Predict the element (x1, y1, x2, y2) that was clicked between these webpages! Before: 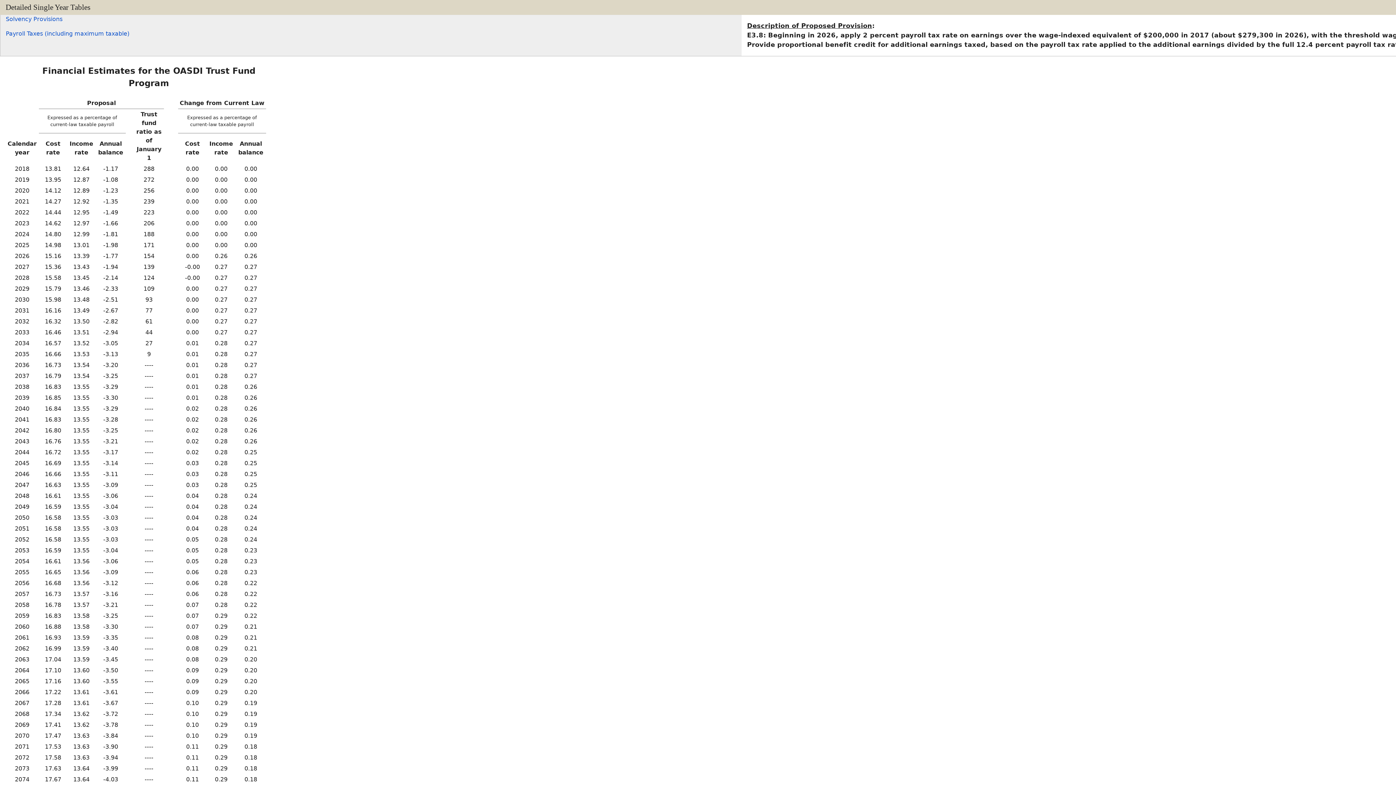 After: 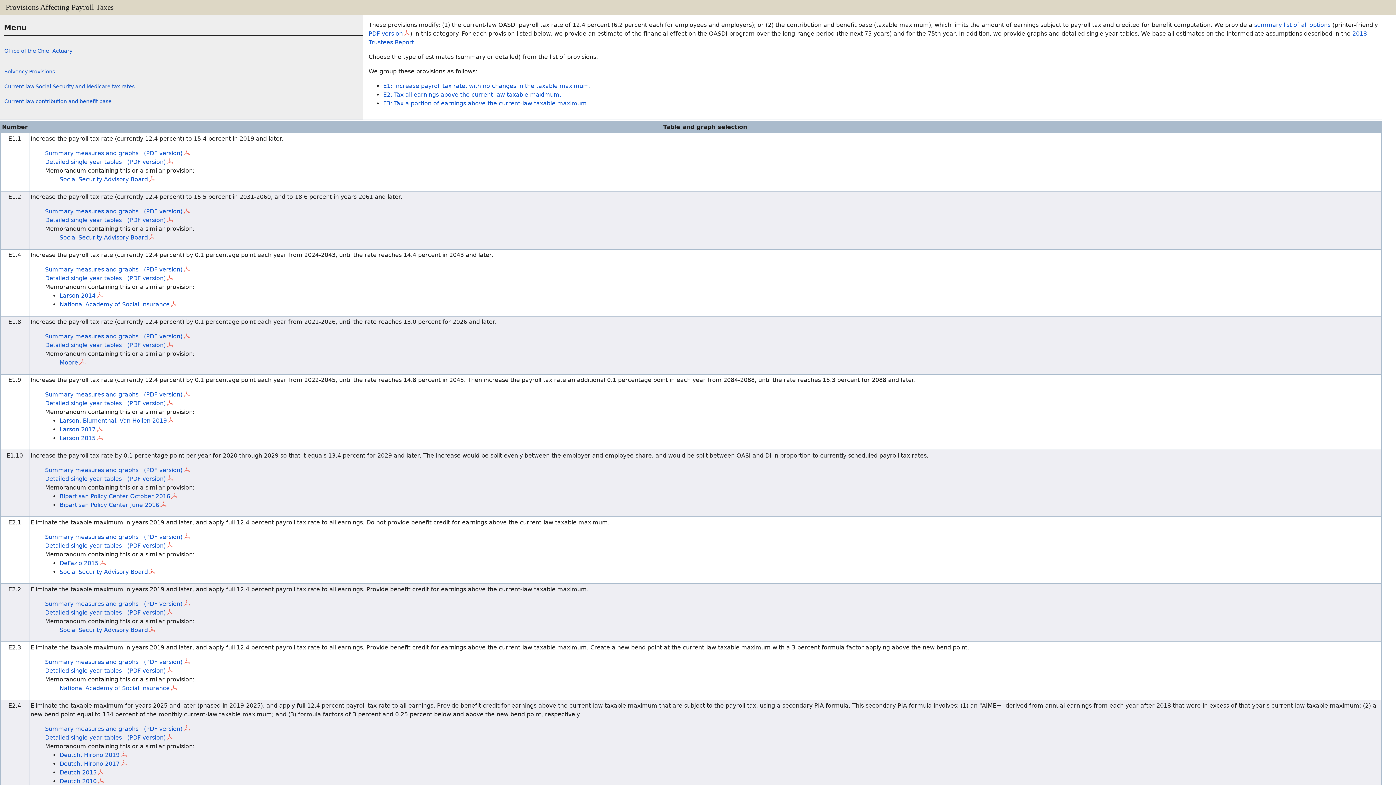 Action: bbox: (5, 30, 129, 37) label: Payroll Taxes (including maximum taxable)